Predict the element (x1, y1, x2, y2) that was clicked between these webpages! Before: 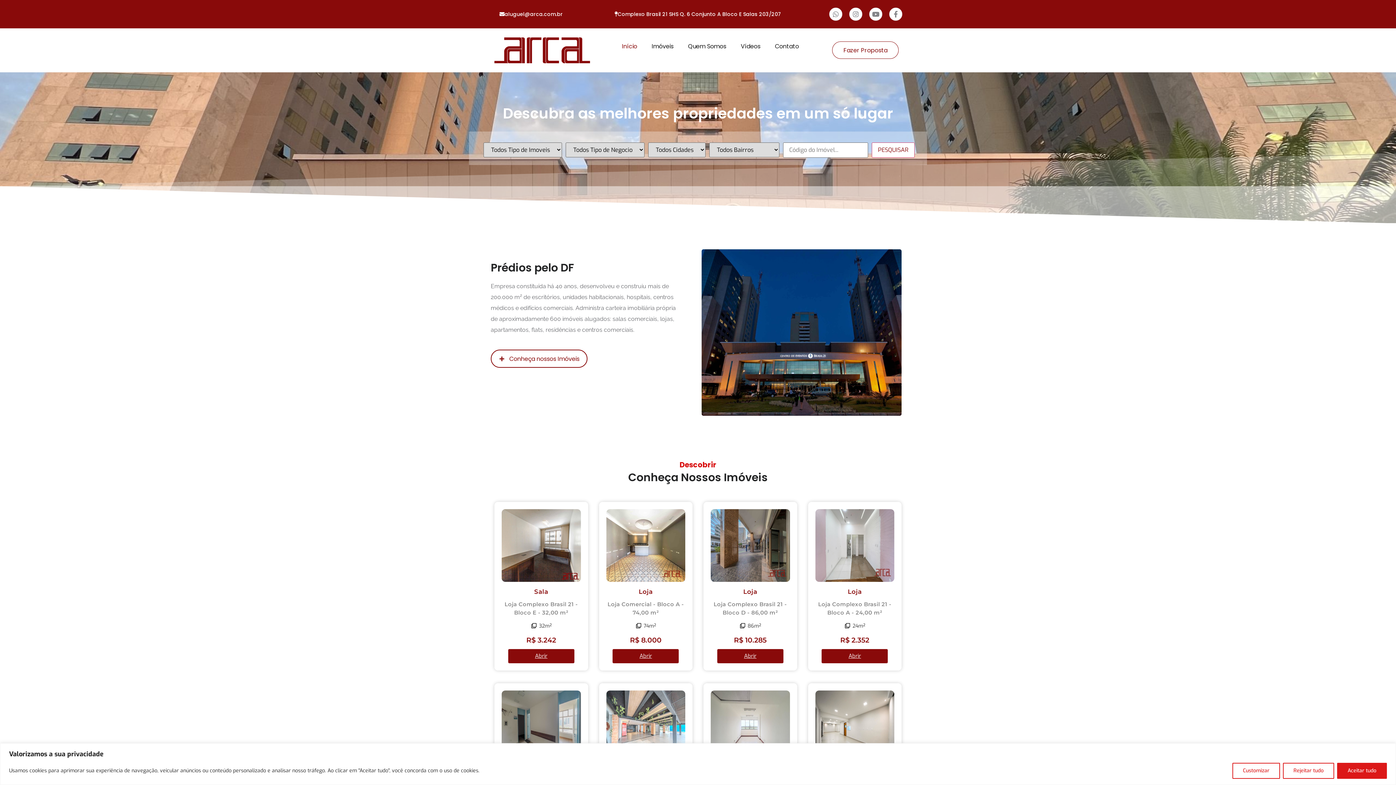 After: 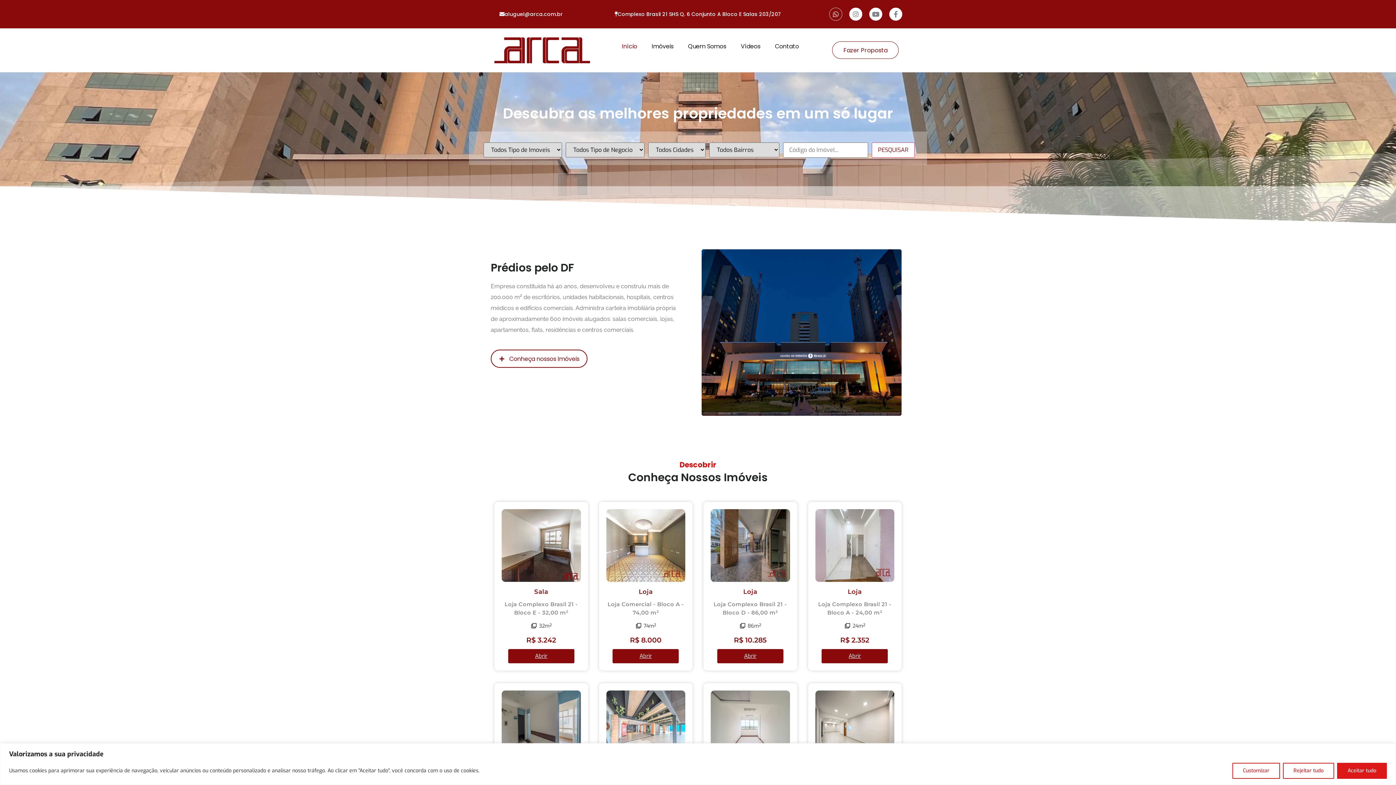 Action: label: Whatsapp bbox: (829, 7, 842, 20)